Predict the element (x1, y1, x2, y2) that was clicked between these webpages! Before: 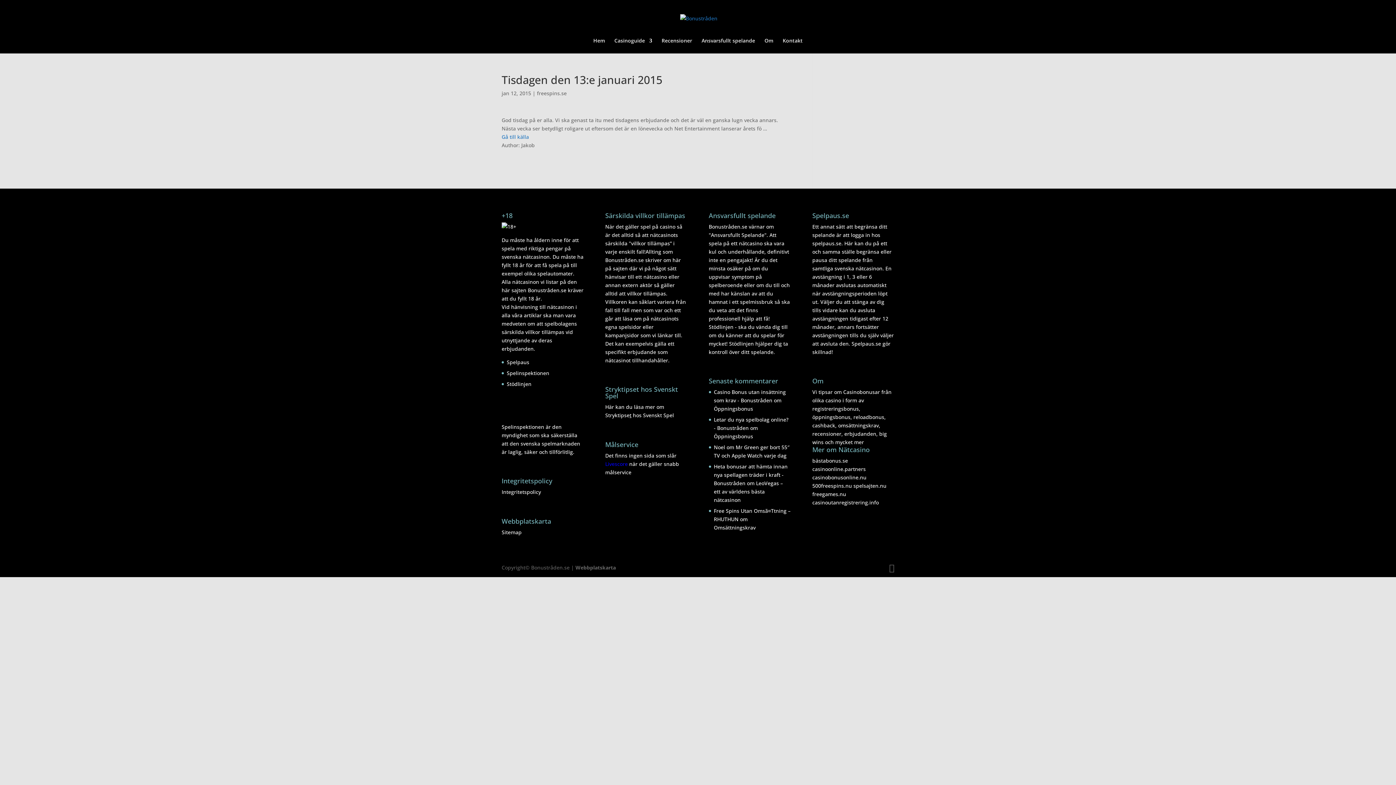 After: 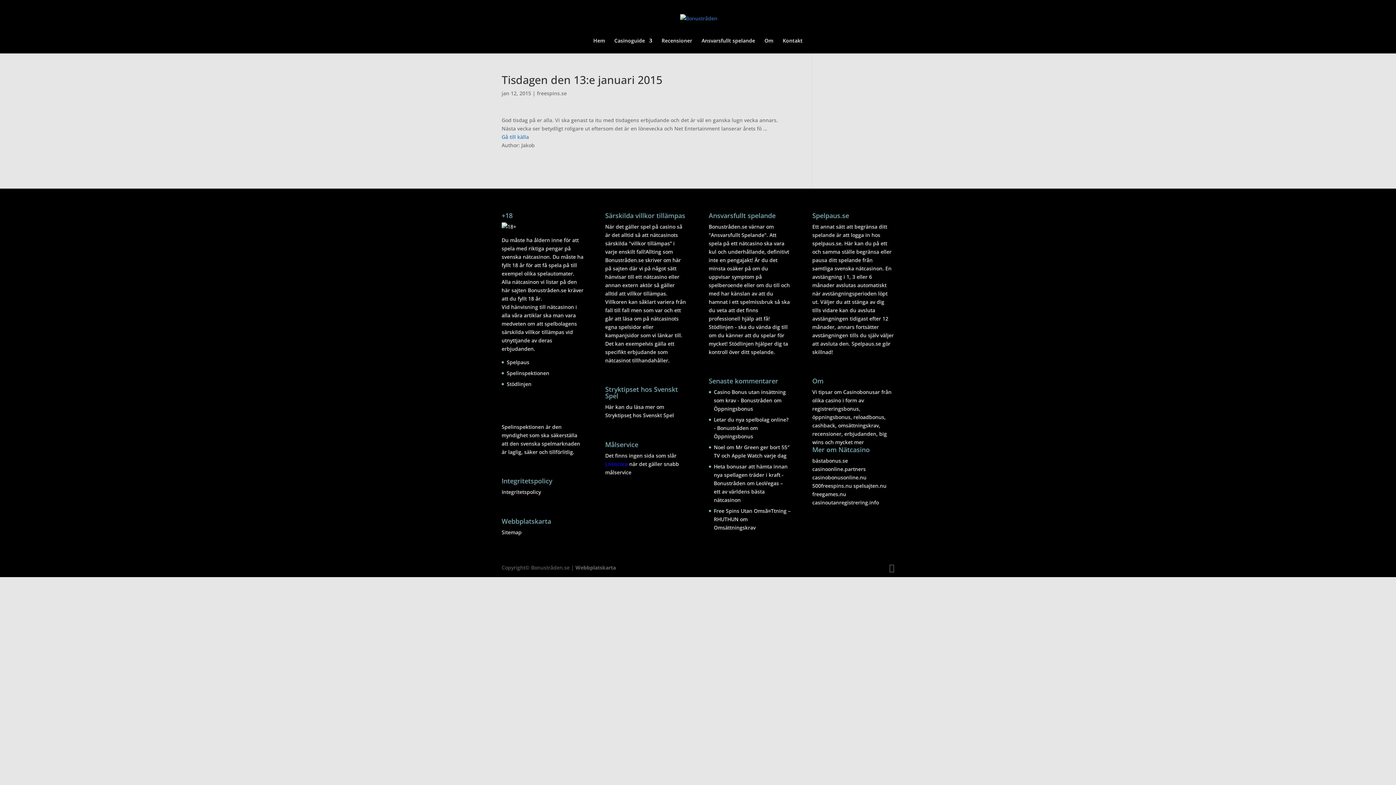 Action: bbox: (812, 239, 841, 246) label: spelpaus.se